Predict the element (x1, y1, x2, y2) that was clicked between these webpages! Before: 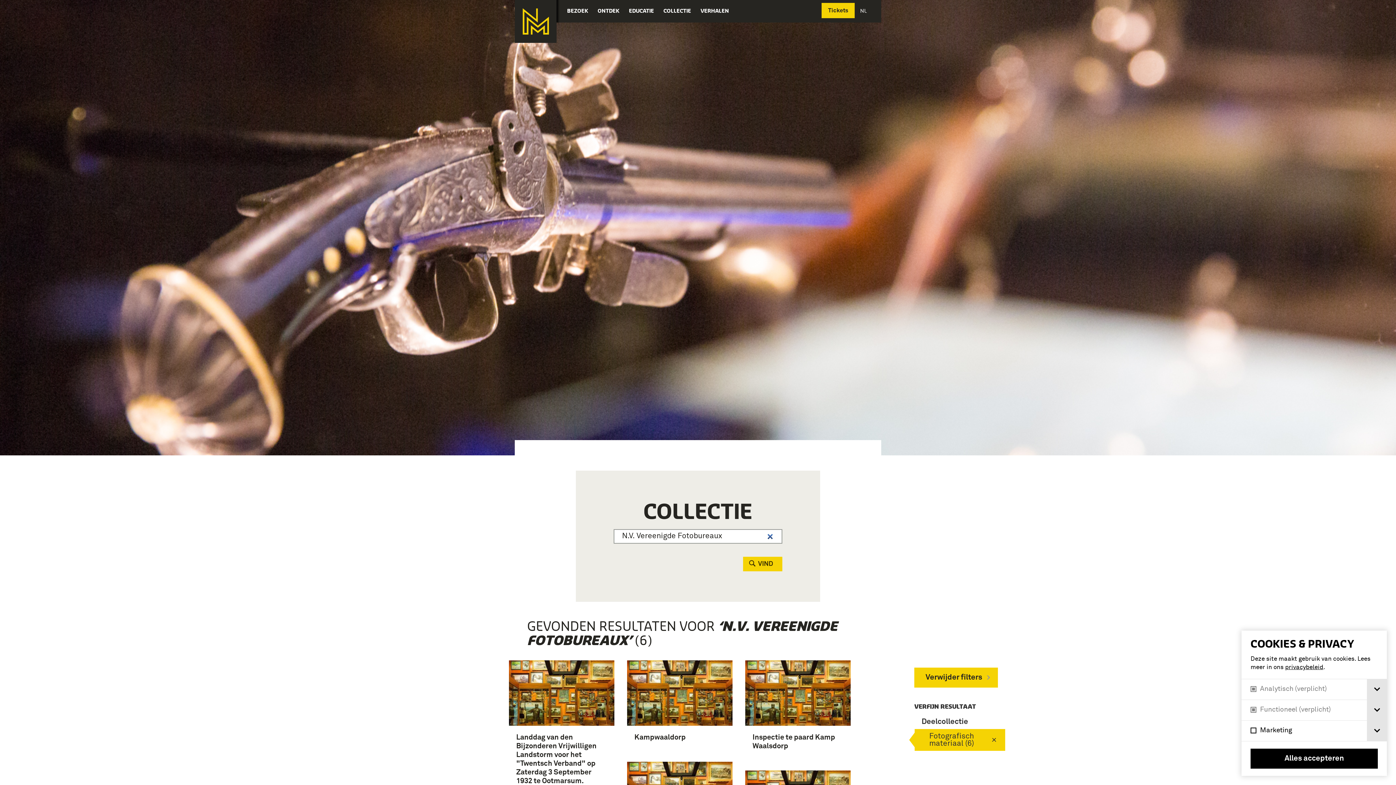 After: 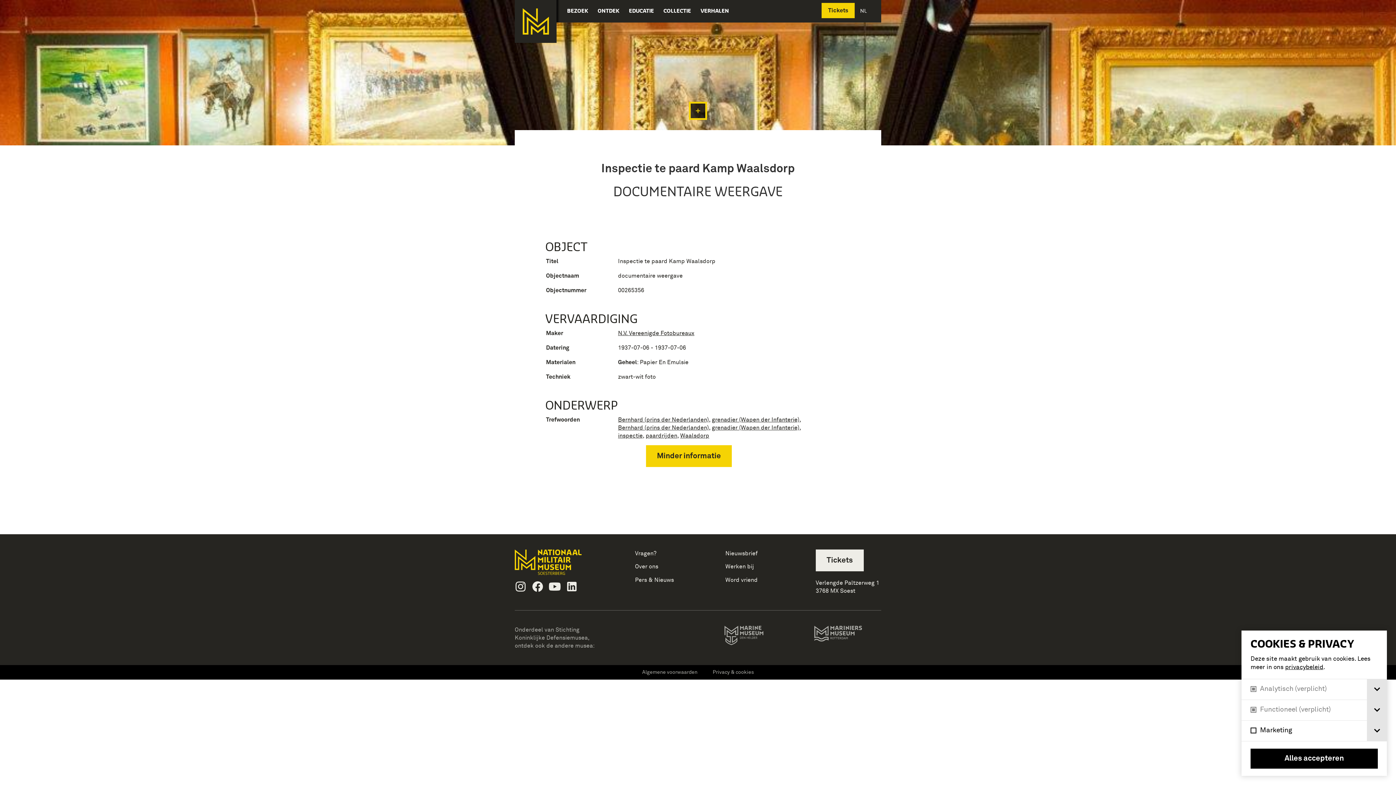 Action: bbox: (745, 660, 850, 758) label: Inspectie te paard Kamp Waalsdorp